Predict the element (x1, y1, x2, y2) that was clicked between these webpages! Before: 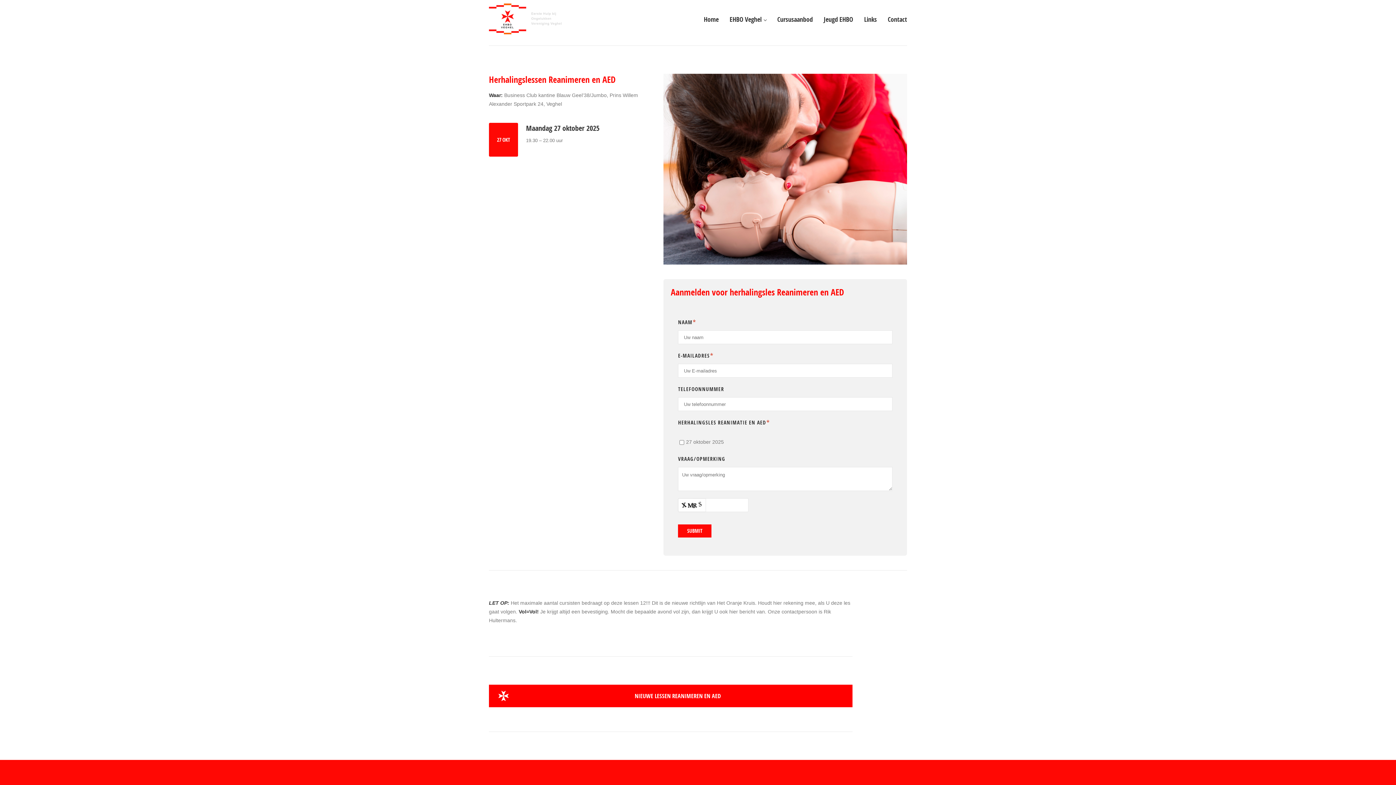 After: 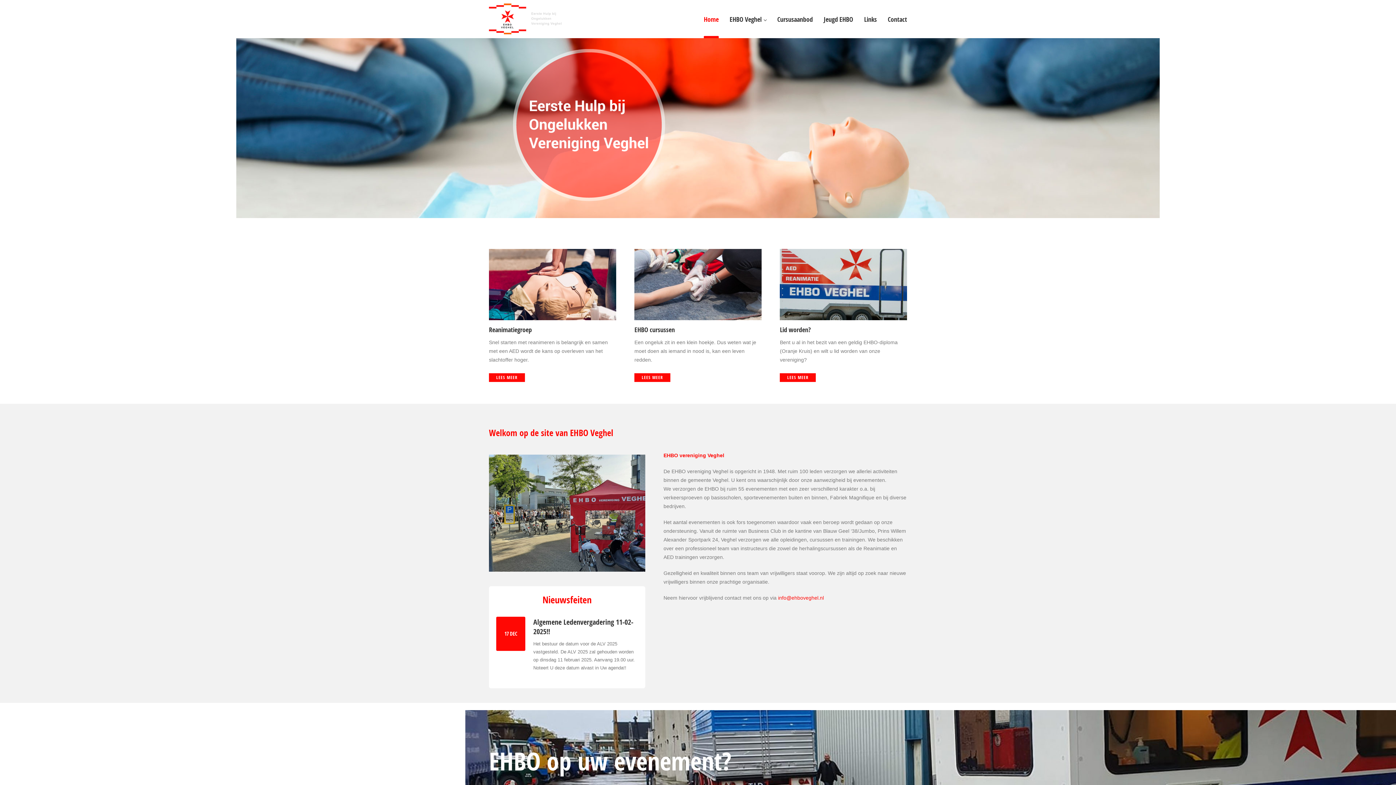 Action: label: Home bbox: (704, 15, 718, 38)